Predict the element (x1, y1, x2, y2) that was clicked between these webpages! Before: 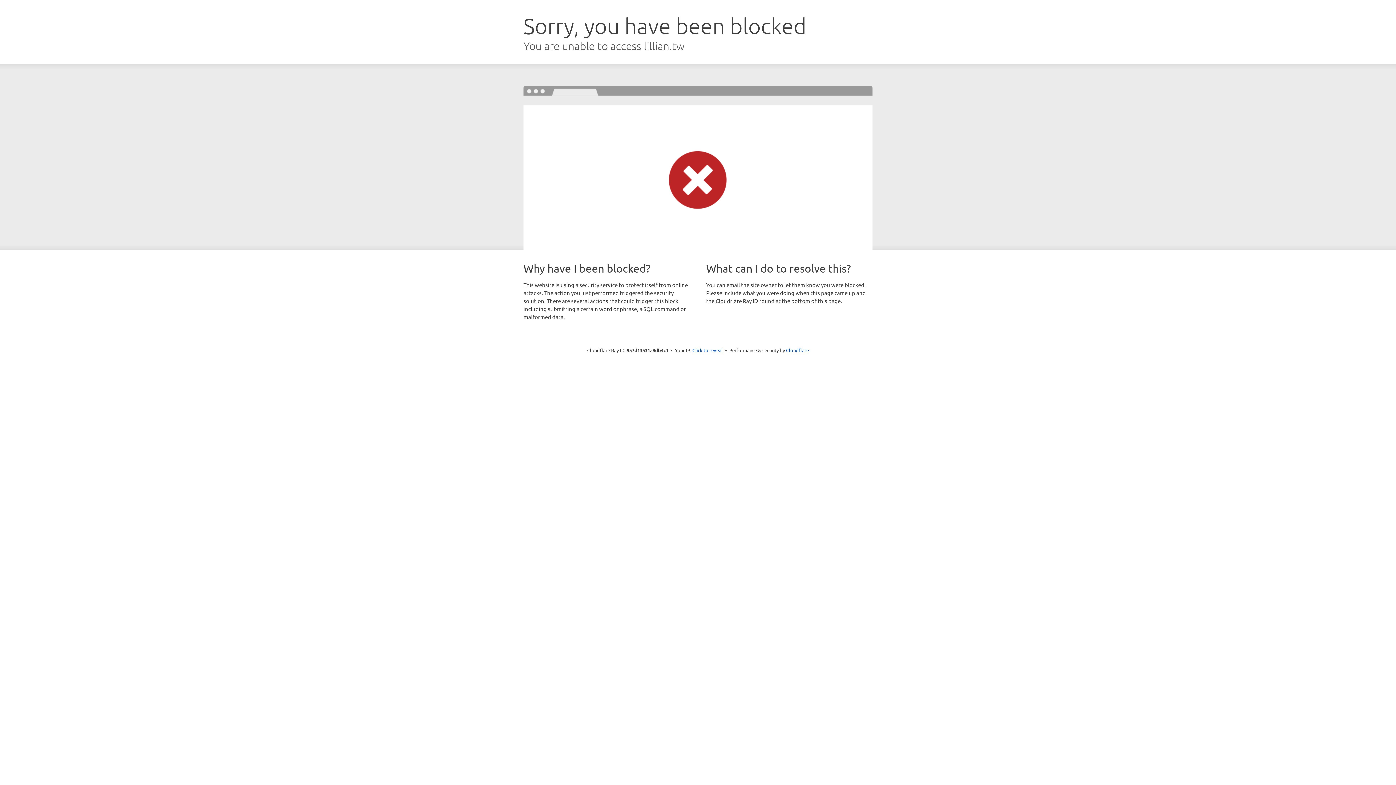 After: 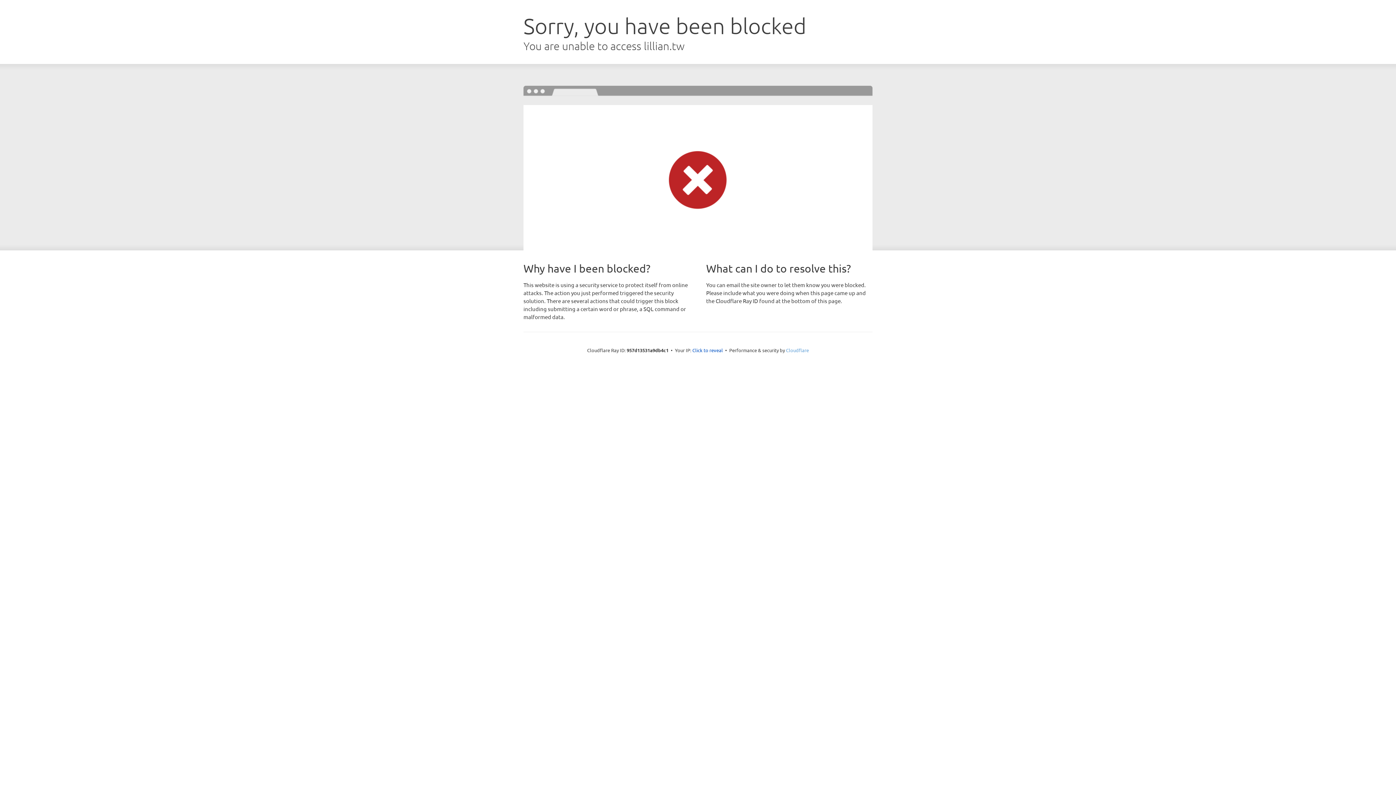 Action: label: Cloudflare bbox: (786, 347, 809, 353)